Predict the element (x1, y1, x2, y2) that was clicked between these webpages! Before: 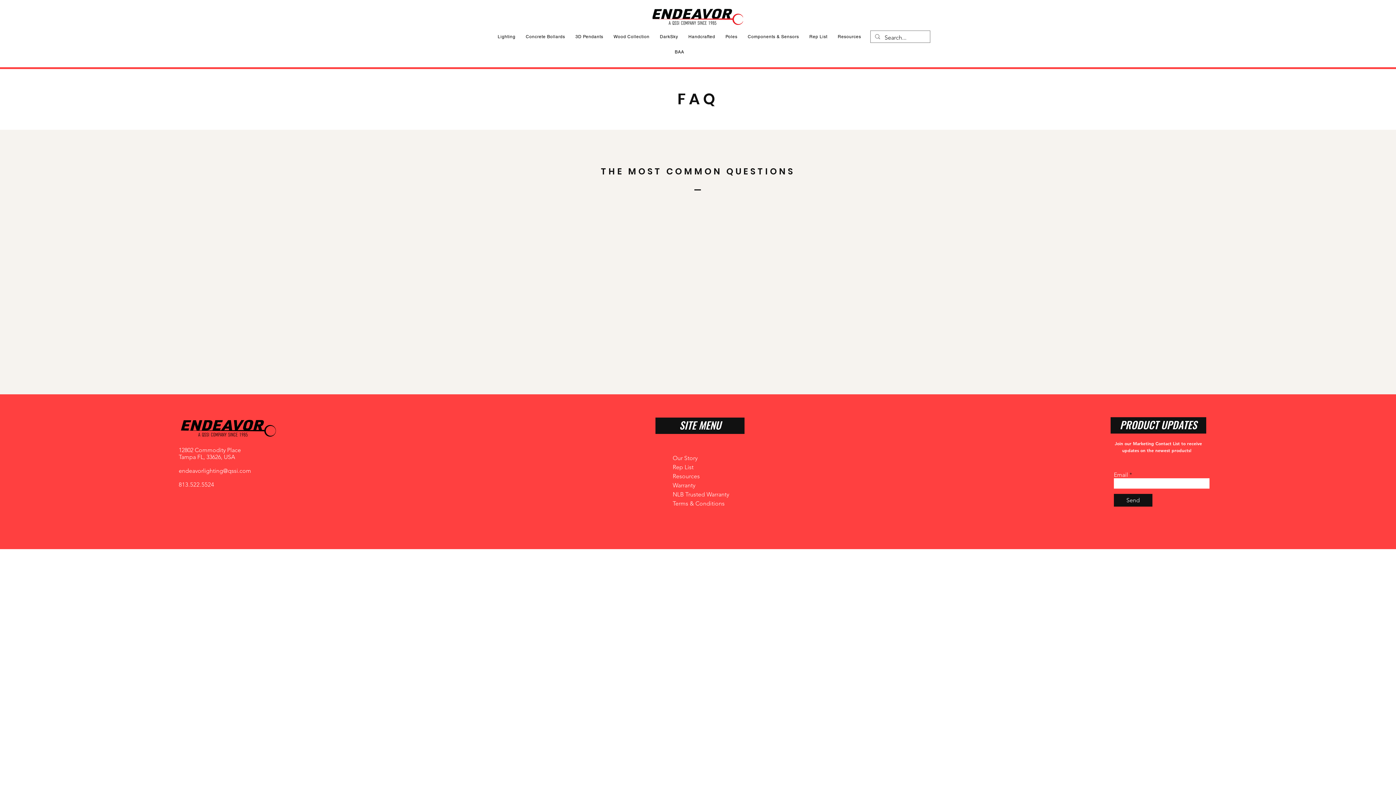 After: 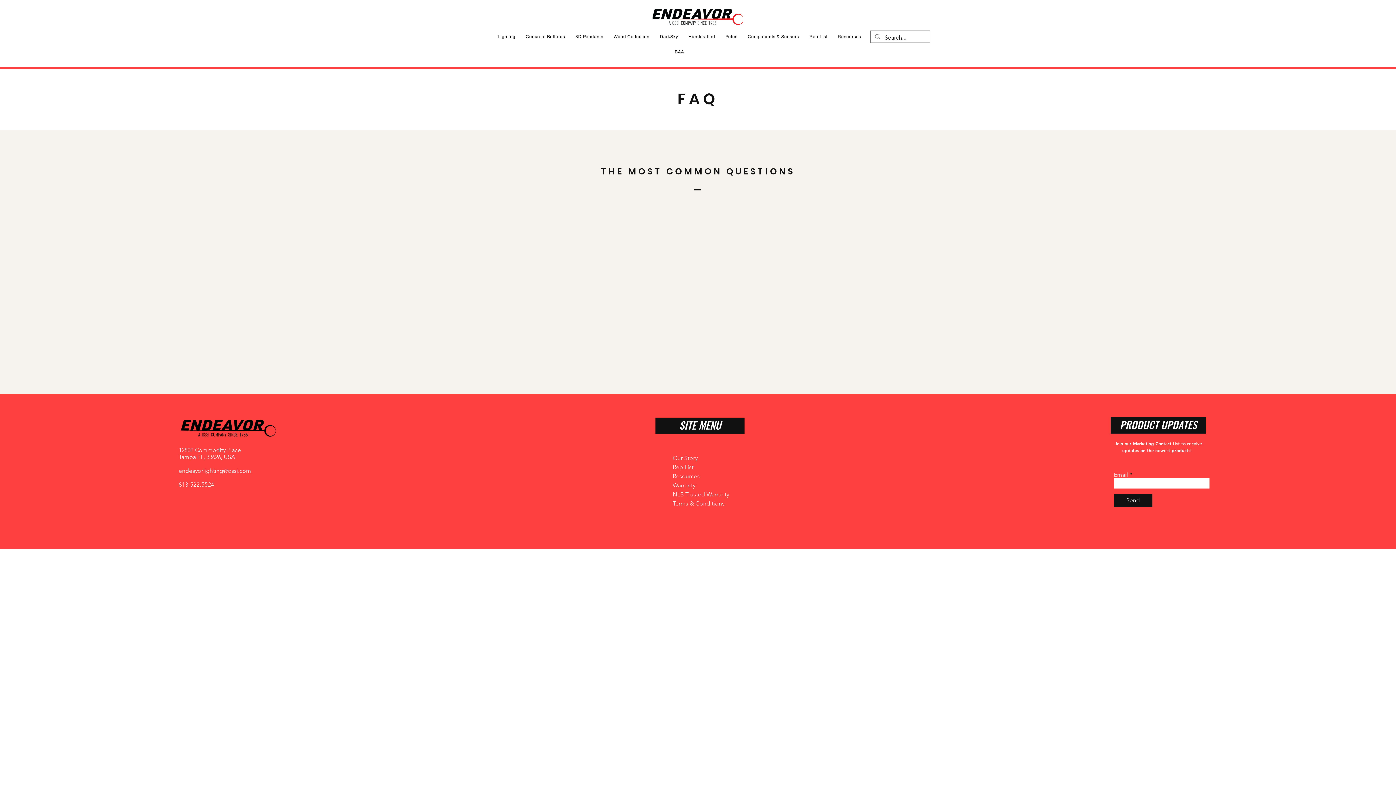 Action: label: Warranty bbox: (672, 482, 695, 489)